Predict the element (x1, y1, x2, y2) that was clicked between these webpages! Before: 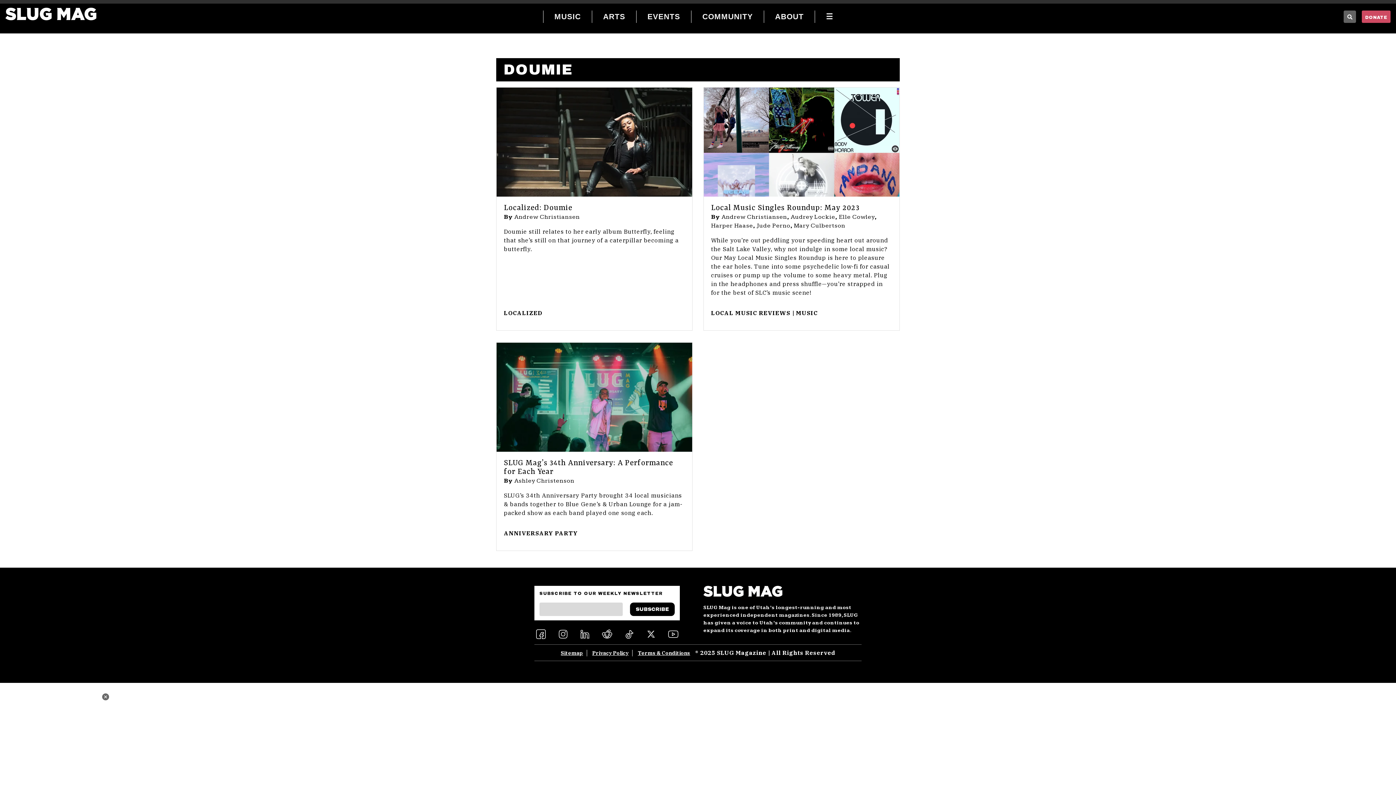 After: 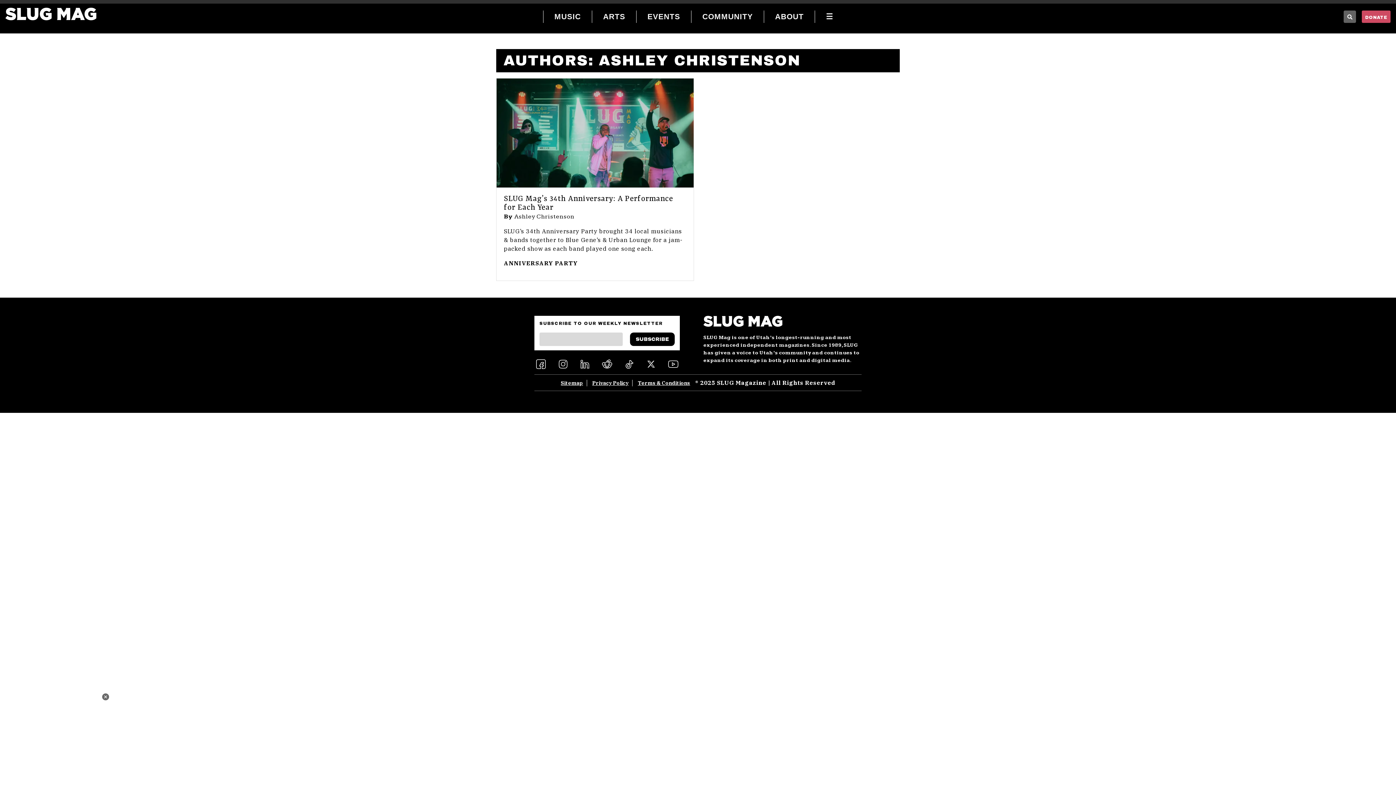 Action: label: Ashley Christenson bbox: (514, 477, 574, 484)